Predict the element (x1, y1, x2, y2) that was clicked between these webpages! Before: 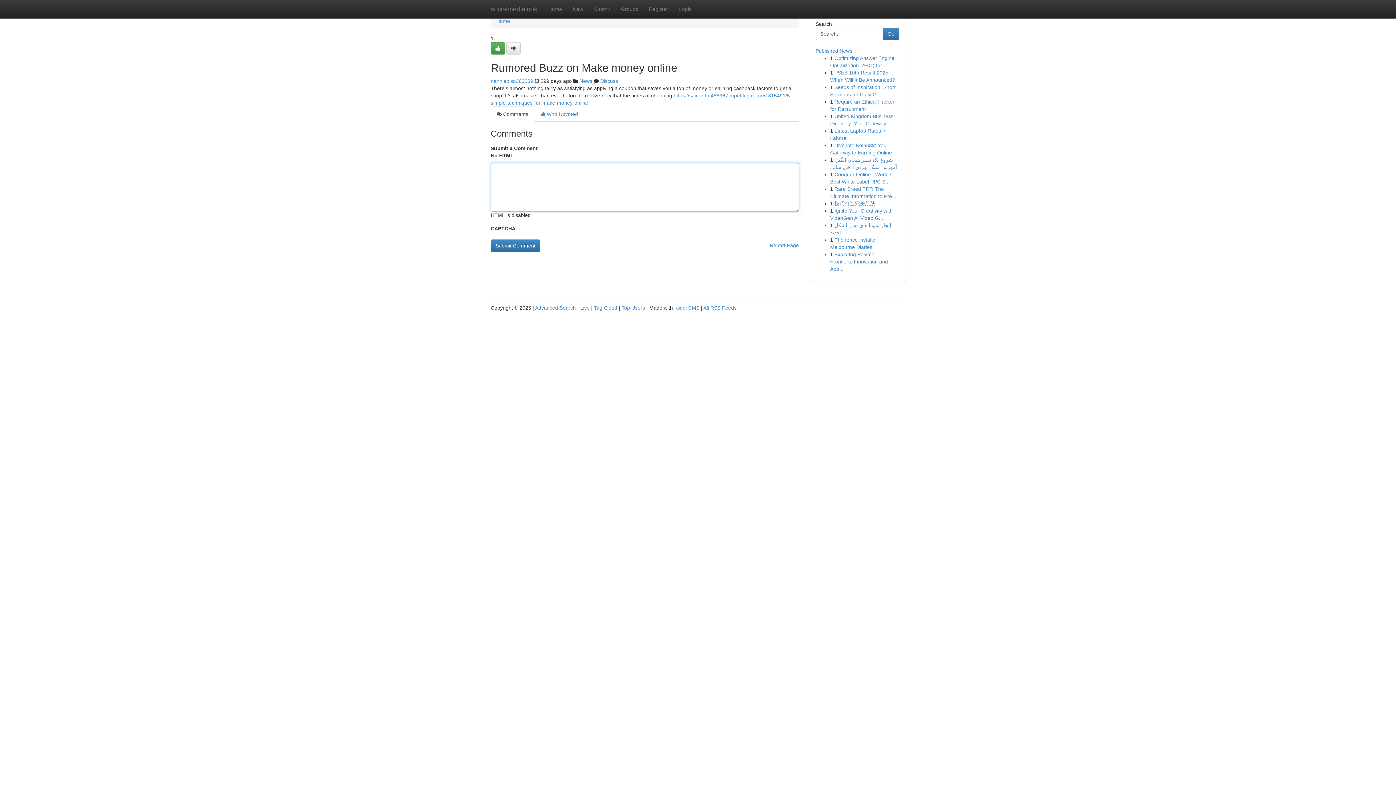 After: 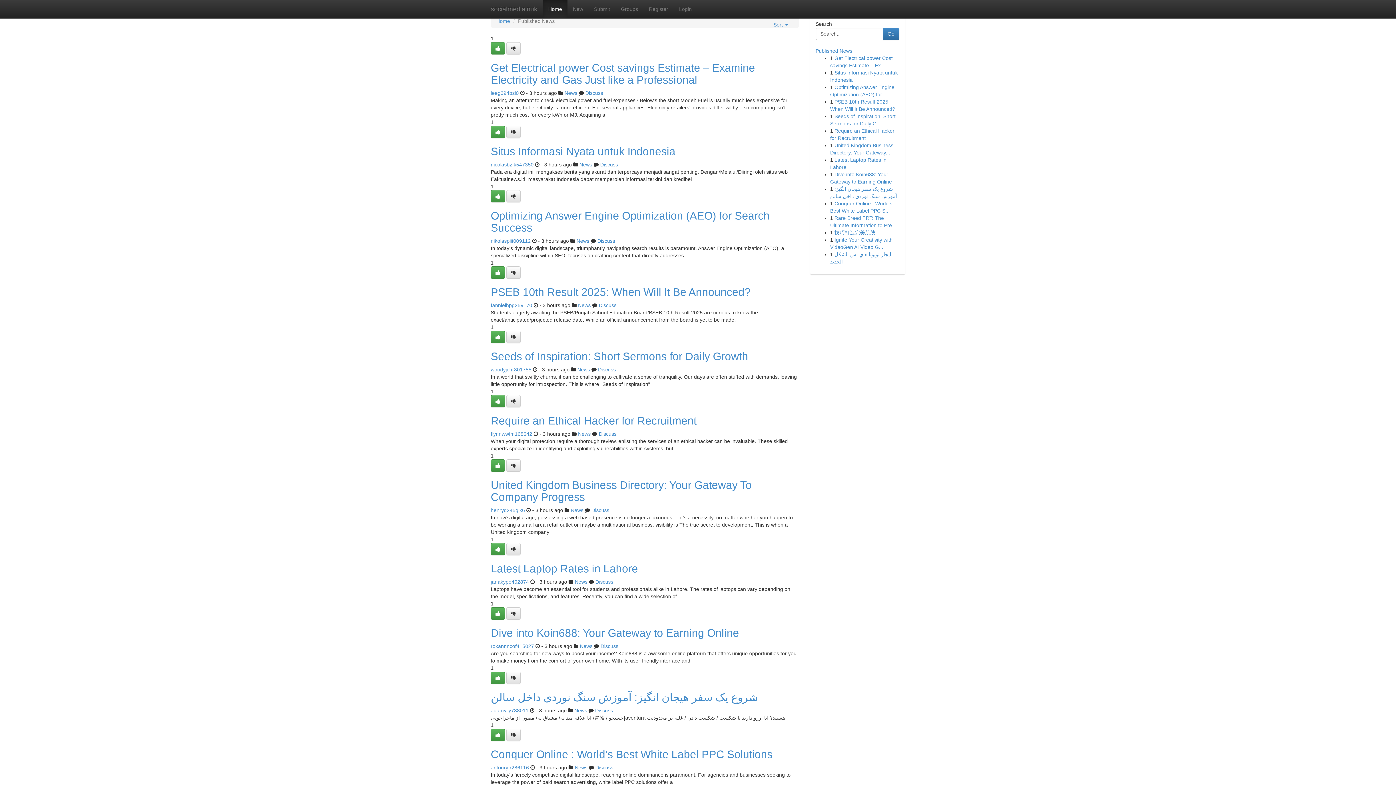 Action: bbox: (485, 0, 542, 18) label: socialmediainuk